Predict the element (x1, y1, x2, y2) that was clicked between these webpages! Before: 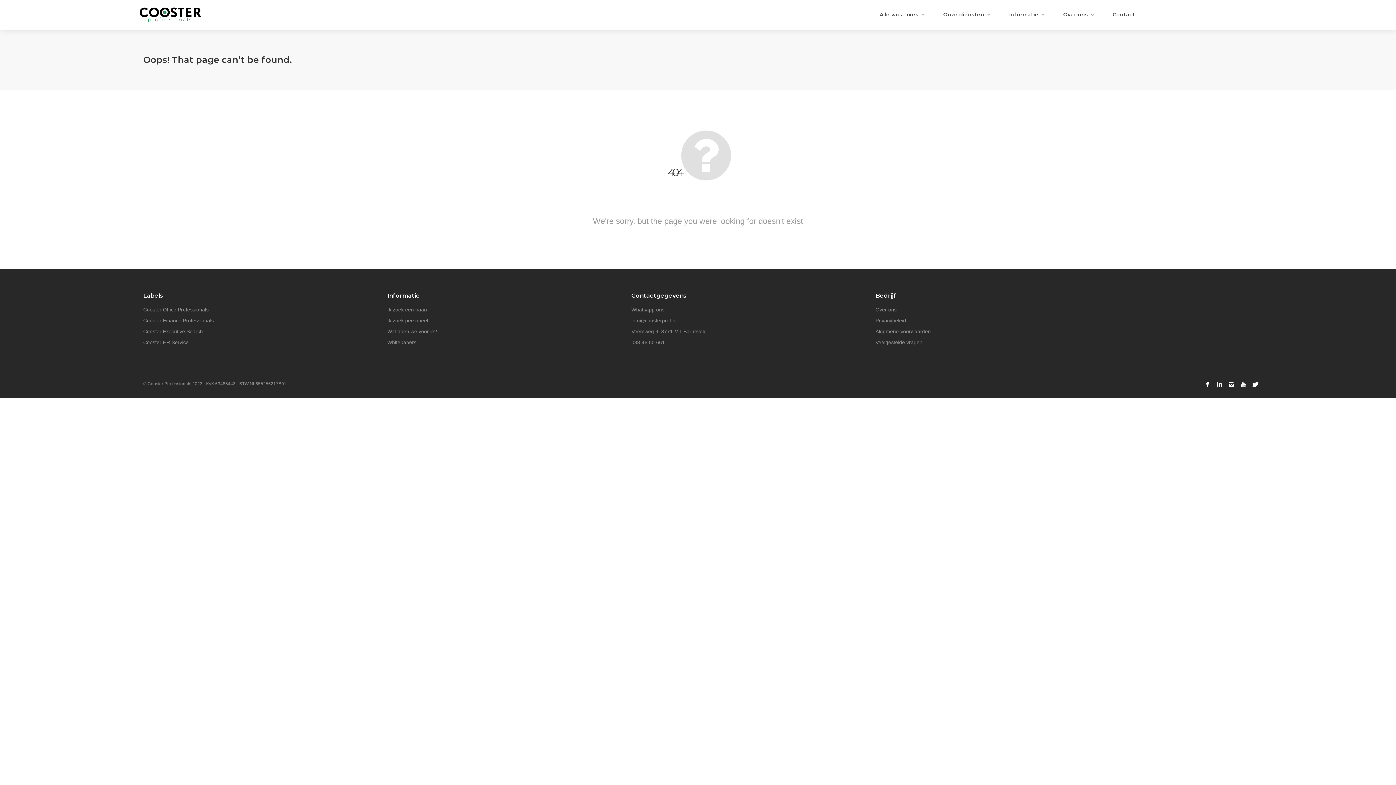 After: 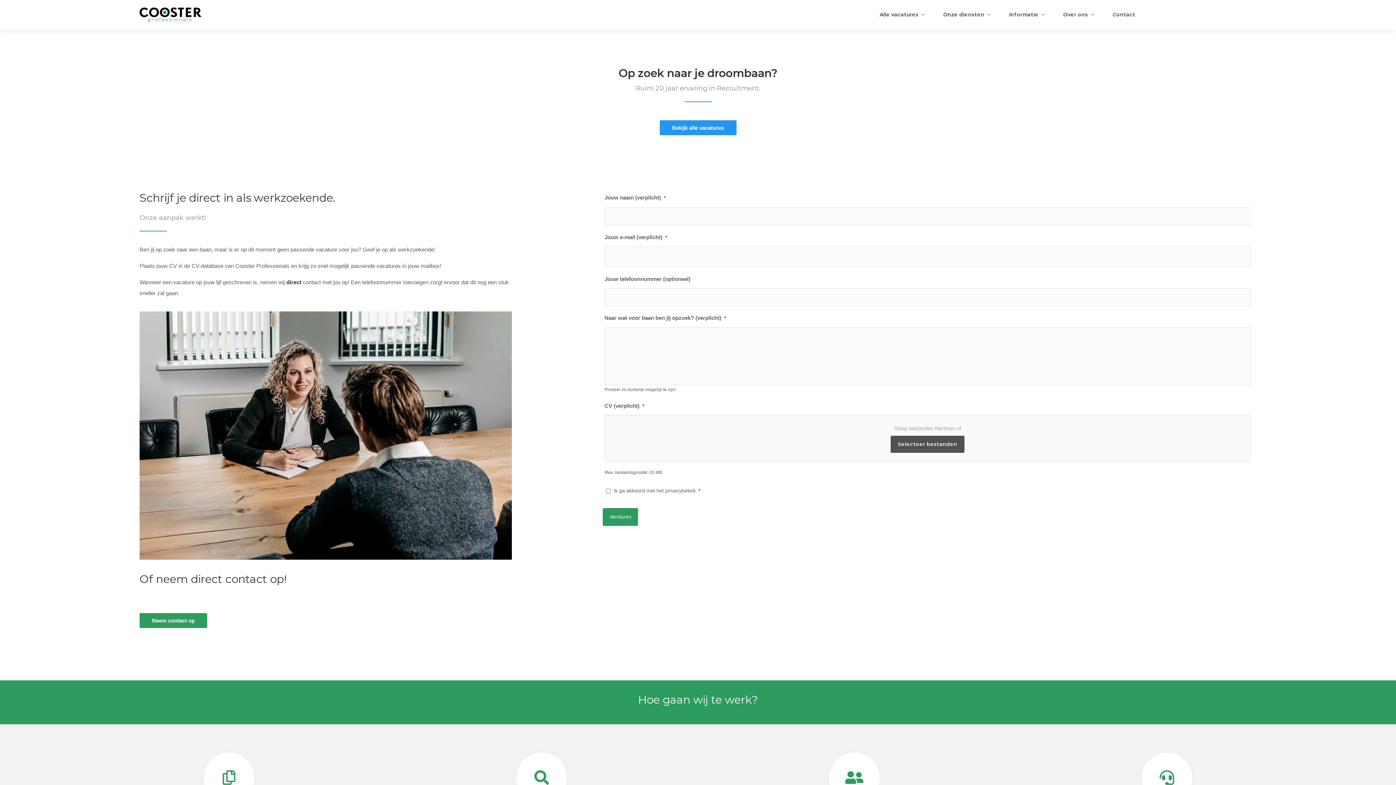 Action: label: Ik zoek een baan bbox: (387, 305, 427, 314)